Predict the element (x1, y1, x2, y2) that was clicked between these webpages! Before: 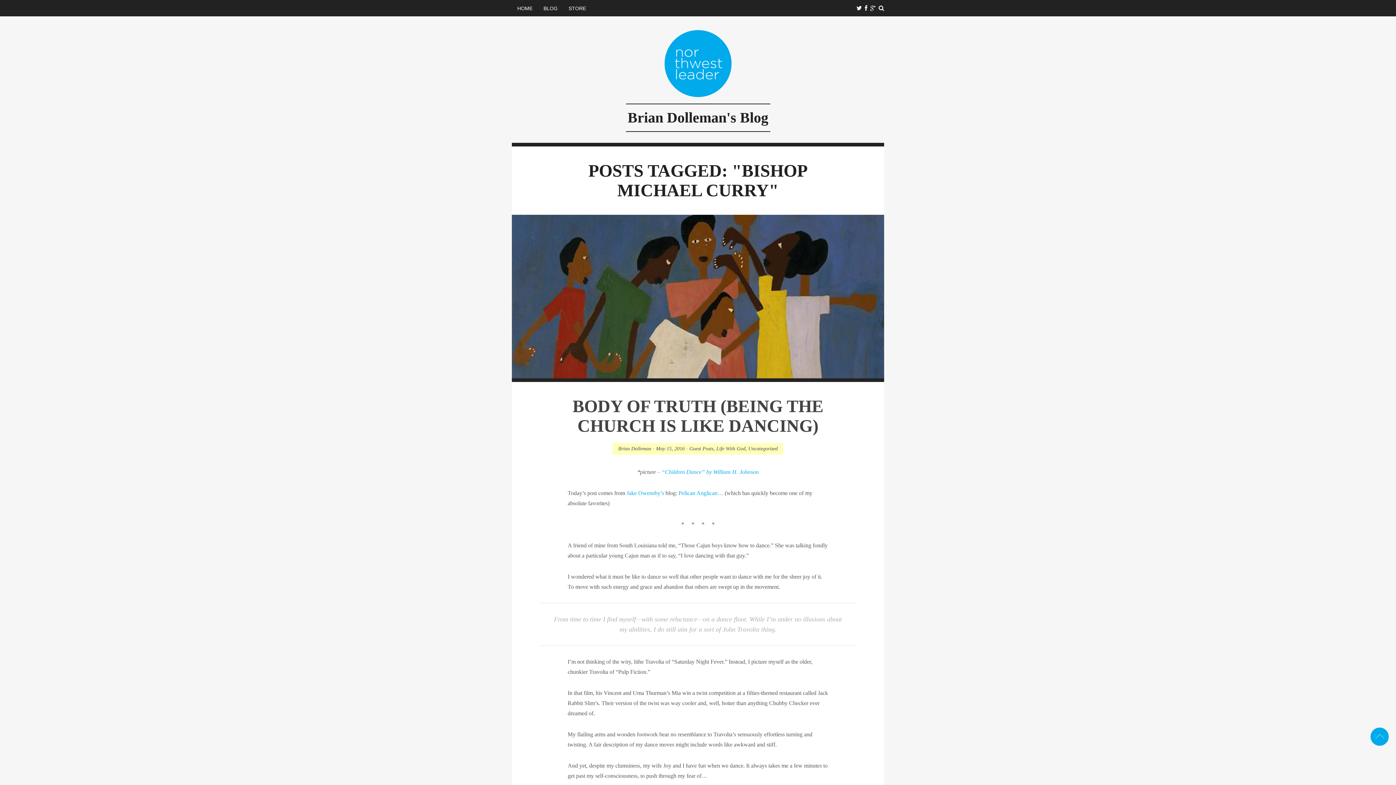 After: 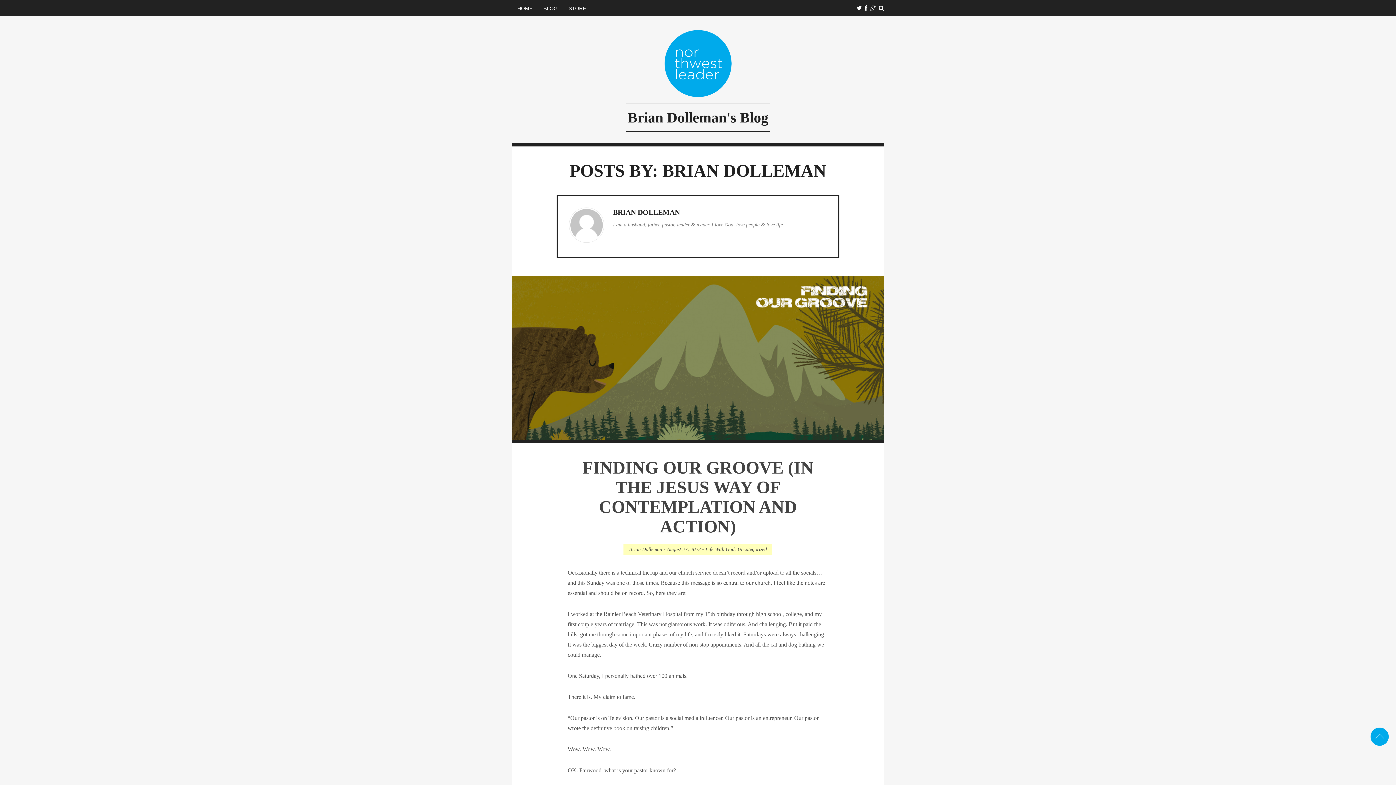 Action: label: Brian Dolleman bbox: (618, 446, 651, 451)